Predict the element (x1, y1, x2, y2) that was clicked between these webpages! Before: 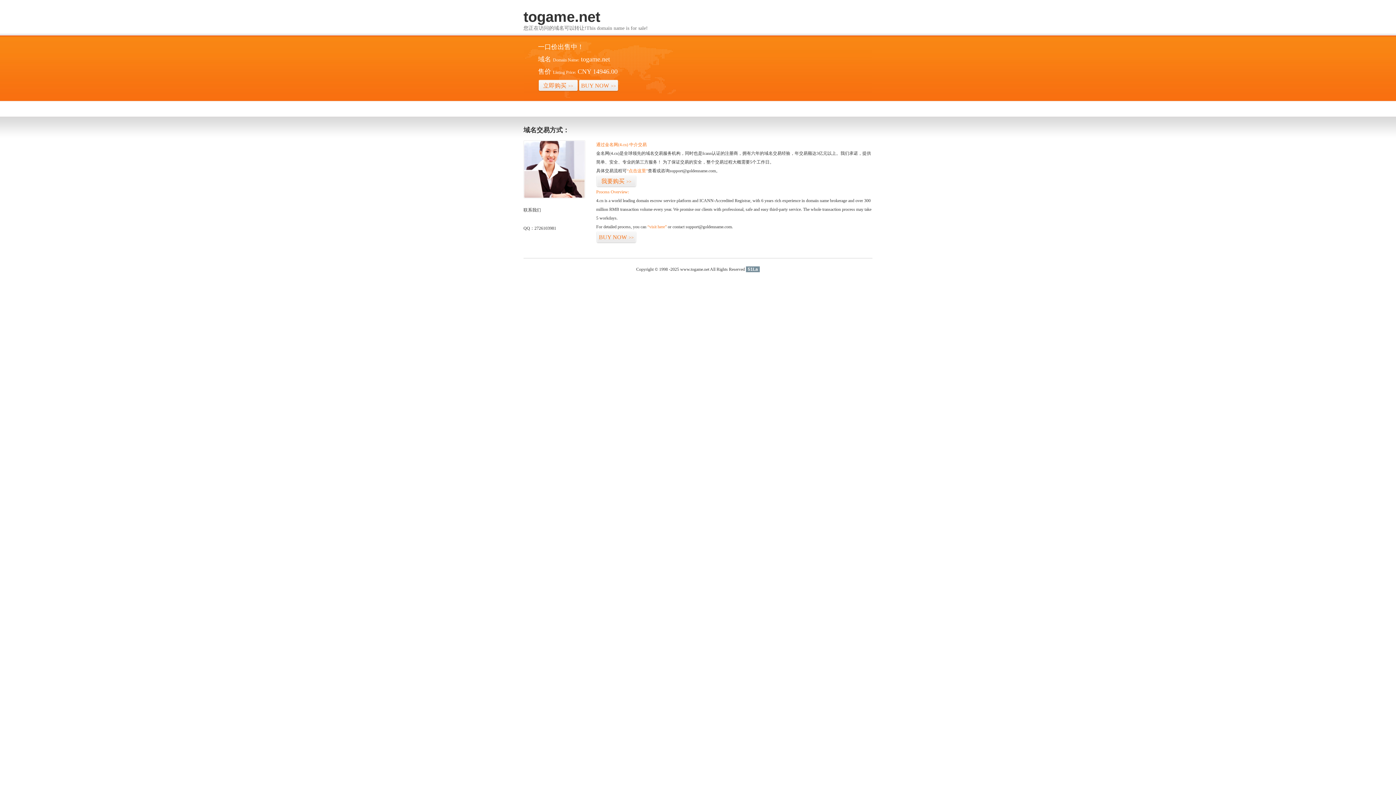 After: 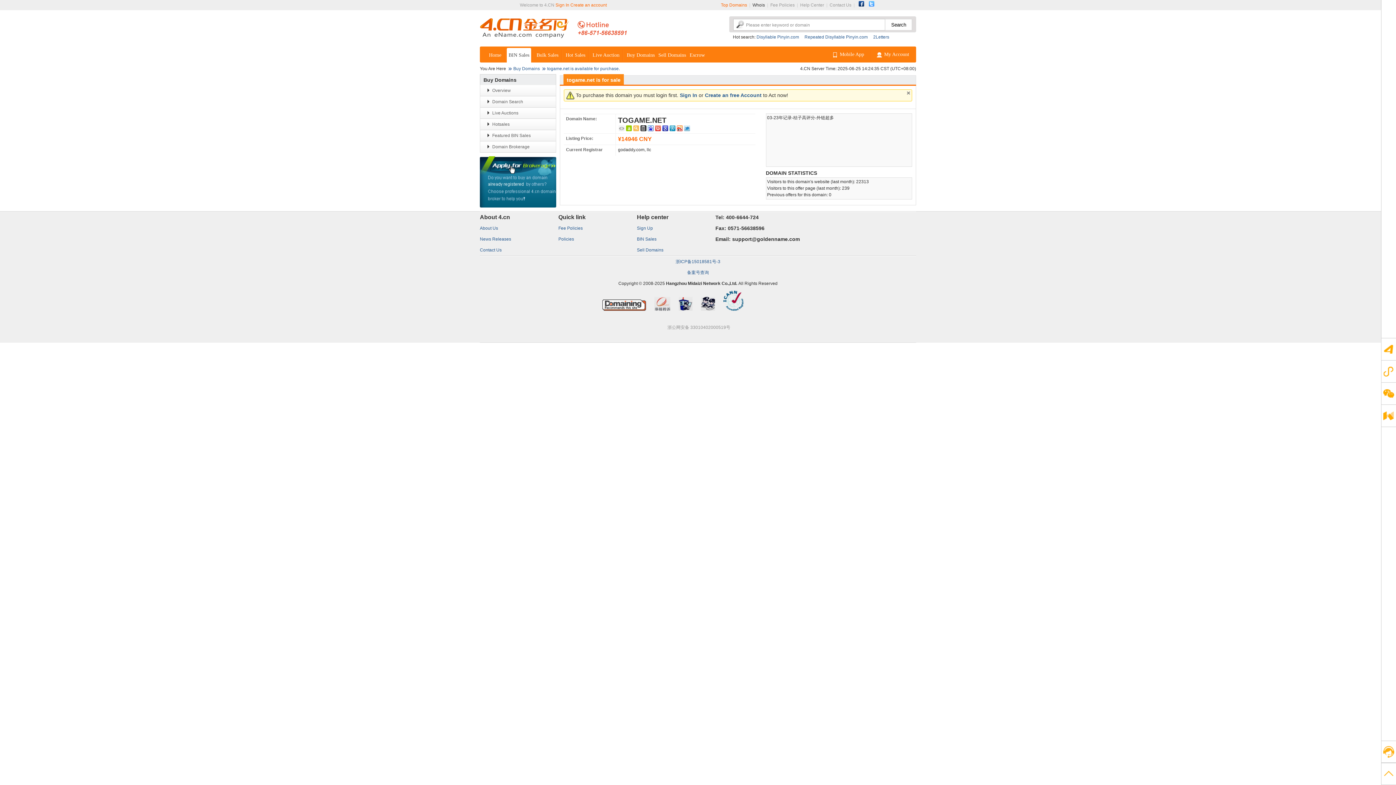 Action: label: BUY NOW>> bbox: (578, 79, 618, 92)